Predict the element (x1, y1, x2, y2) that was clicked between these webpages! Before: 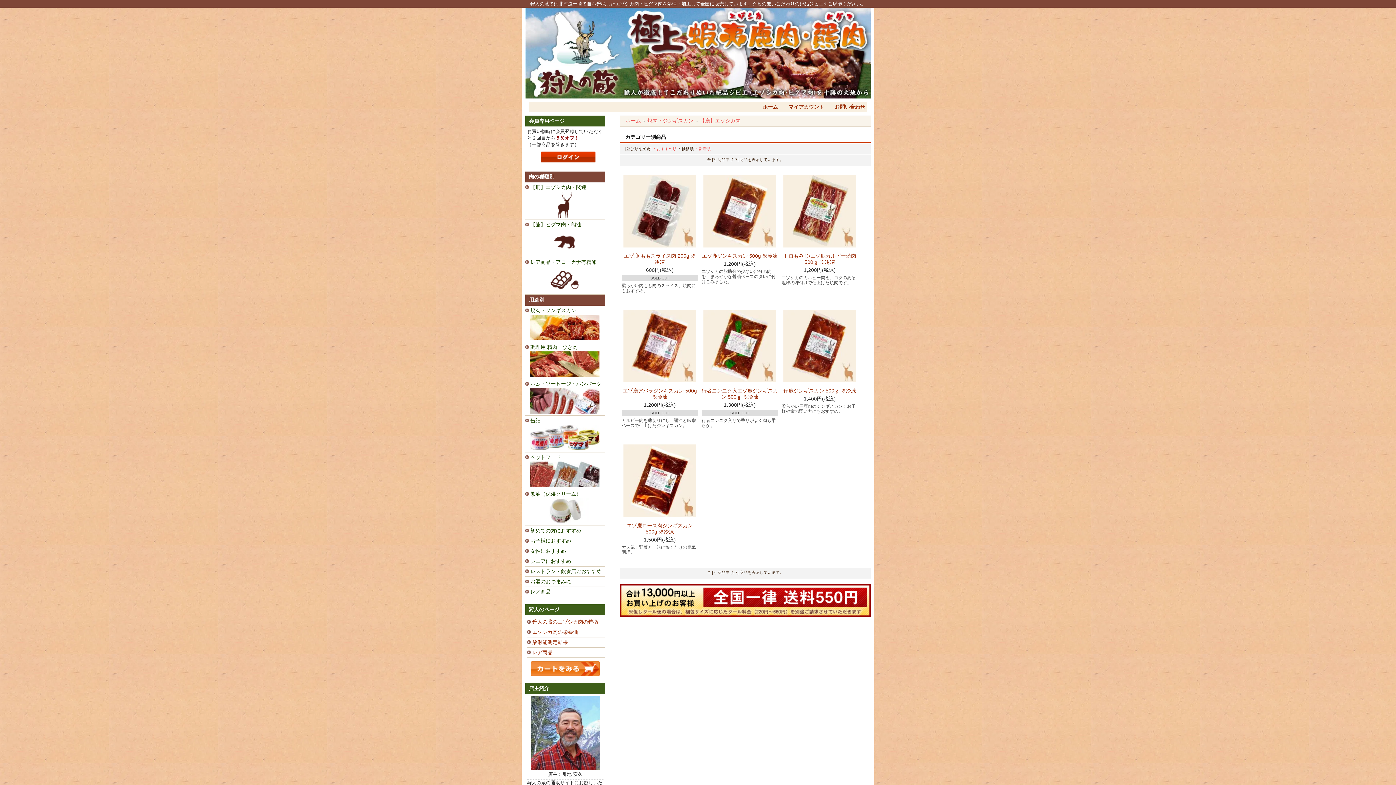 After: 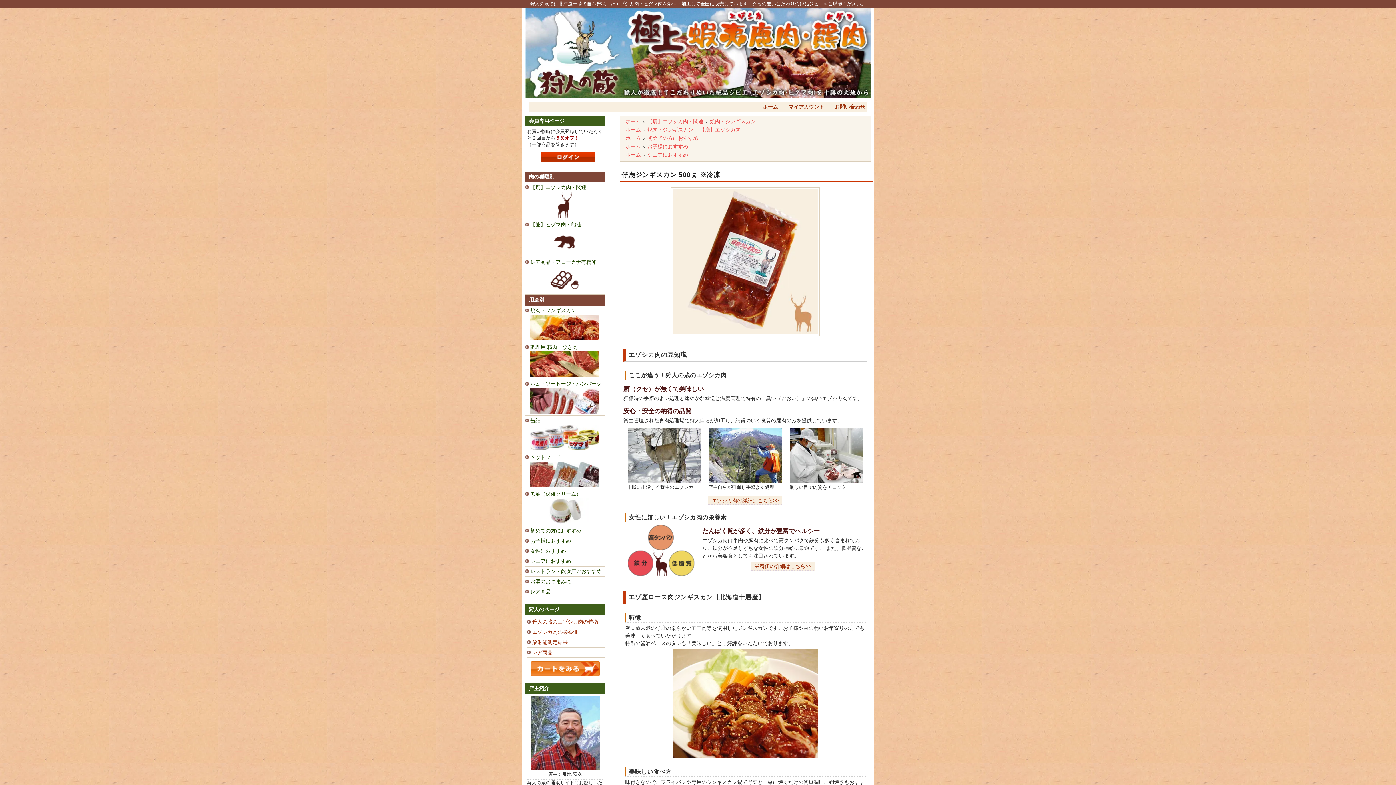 Action: label: 仔鹿ジンギスカン 500ｇ ※冷凍 bbox: (783, 388, 856, 393)